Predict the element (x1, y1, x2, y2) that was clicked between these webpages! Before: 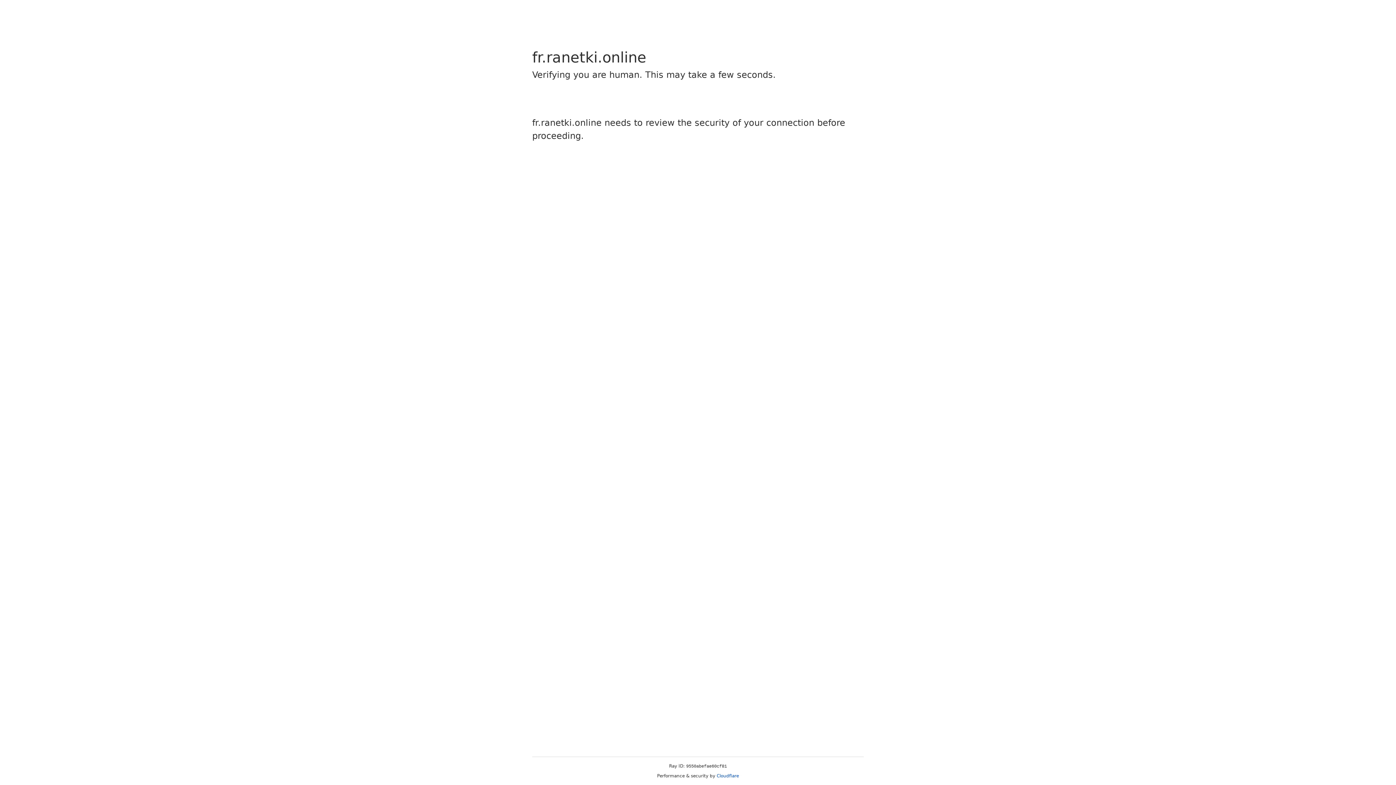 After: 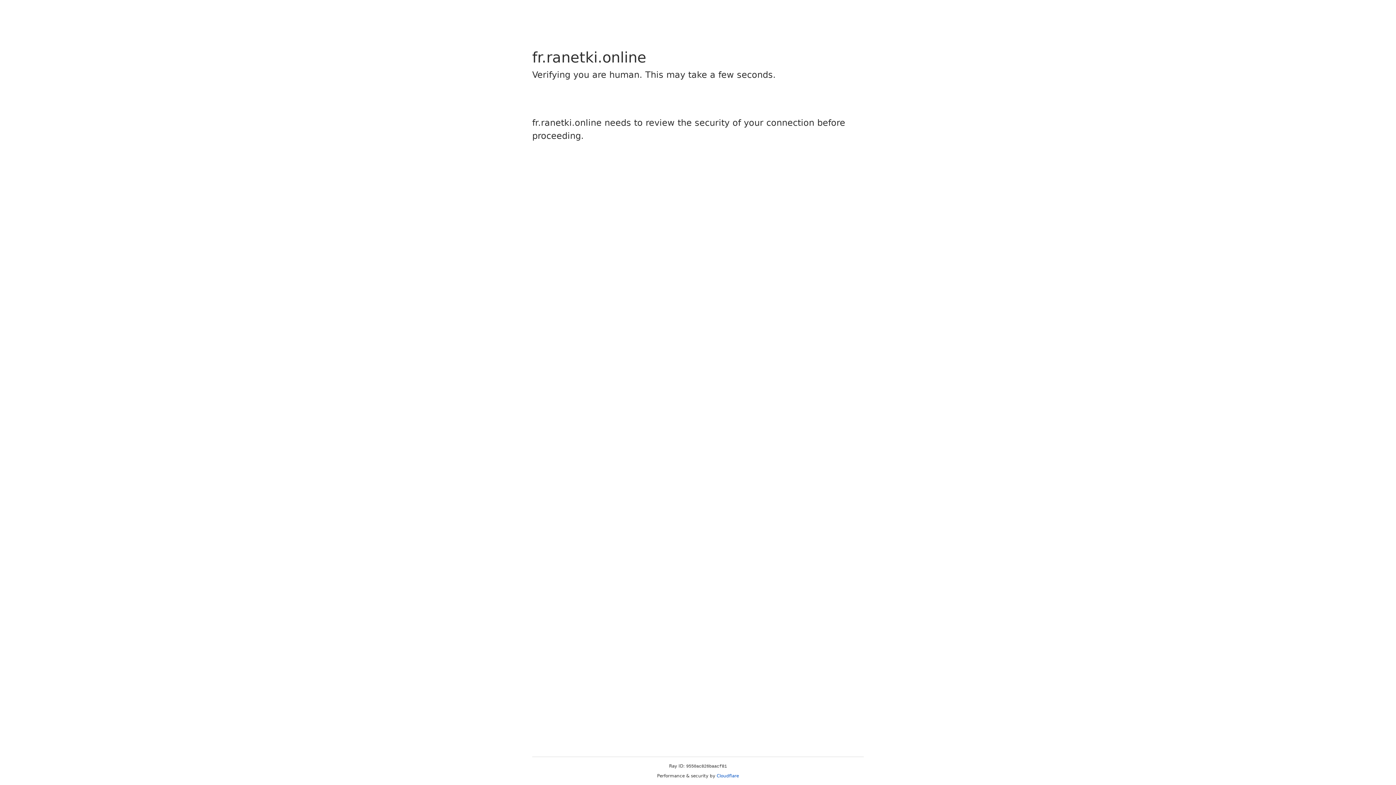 Action: bbox: (716, 773, 739, 778) label: Cloudflare